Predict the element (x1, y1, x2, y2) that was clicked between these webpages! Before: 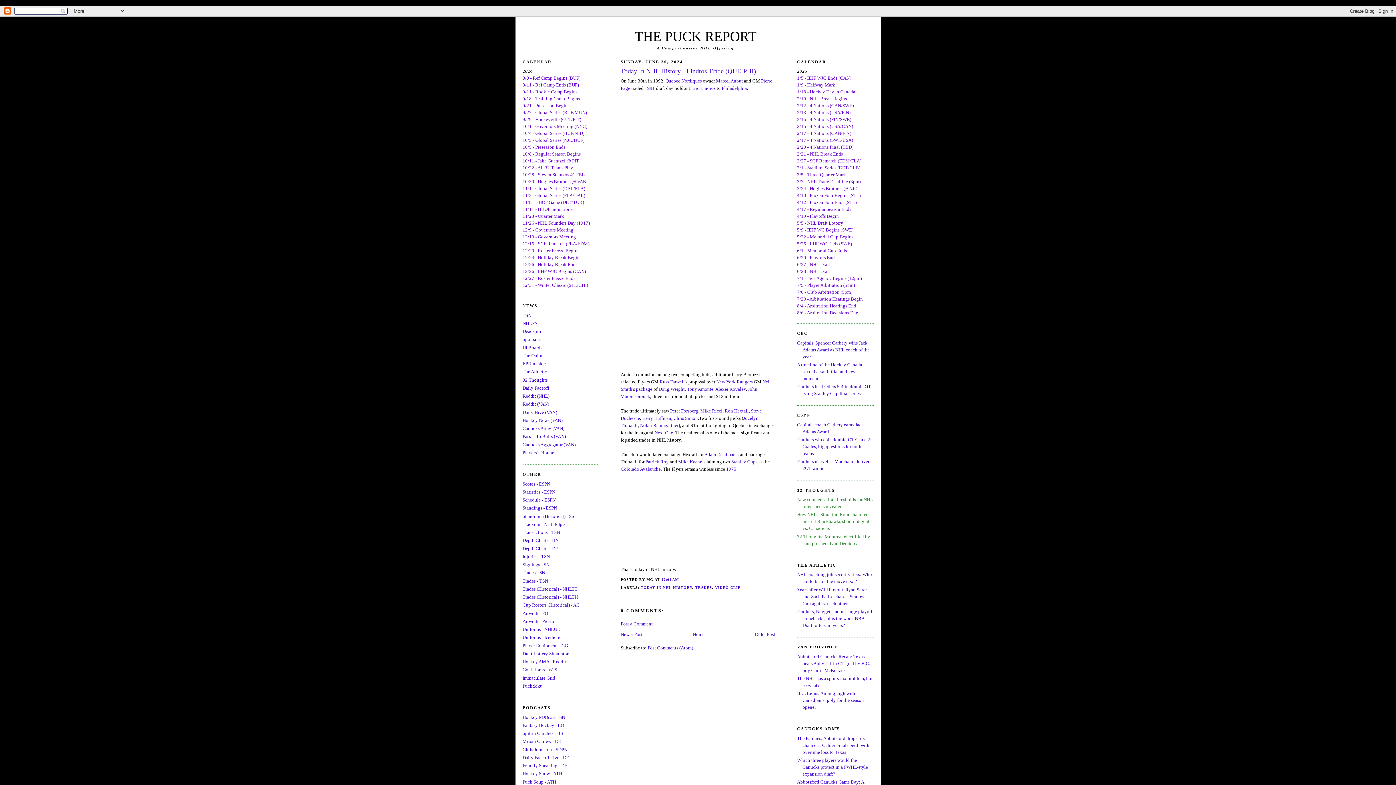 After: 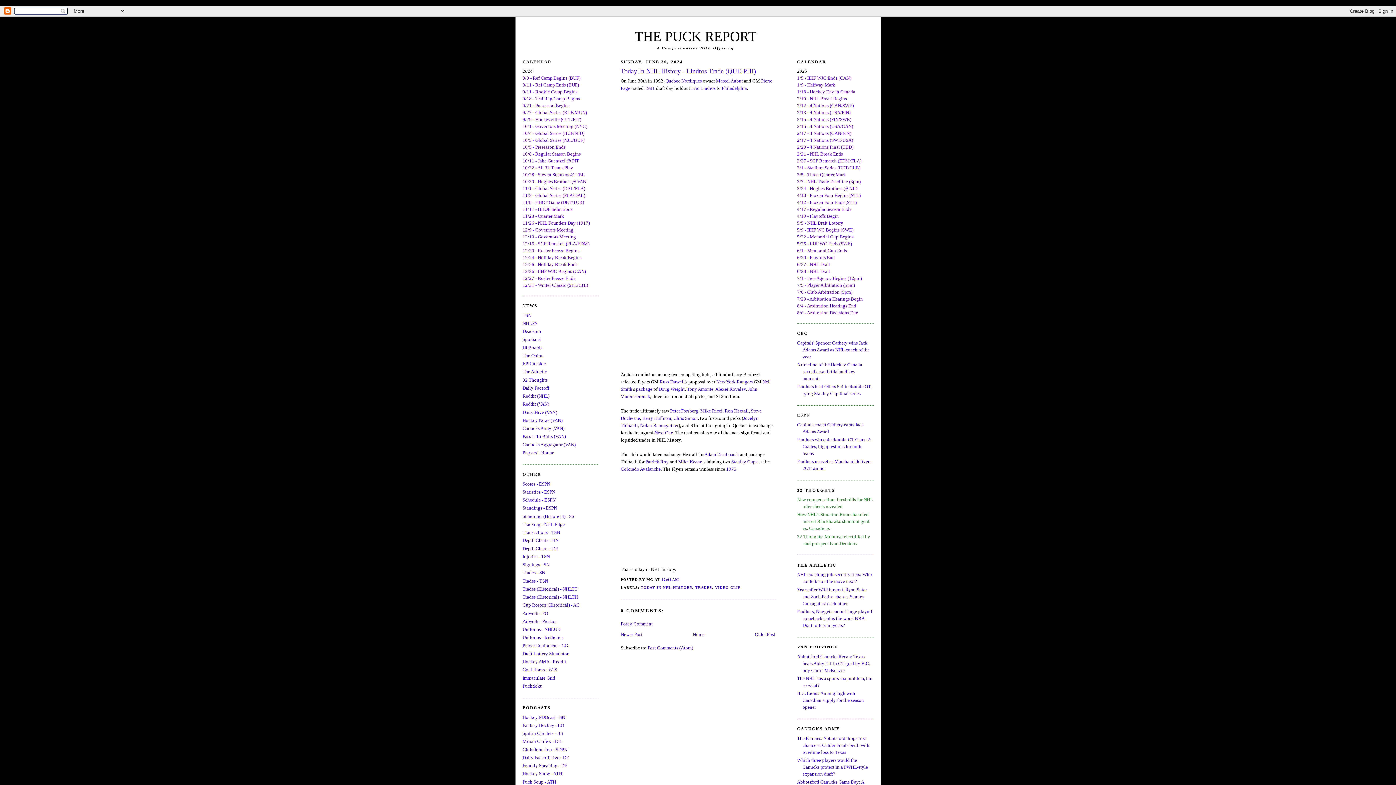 Action: bbox: (522, 546, 558, 551) label: Depth Charts - DF